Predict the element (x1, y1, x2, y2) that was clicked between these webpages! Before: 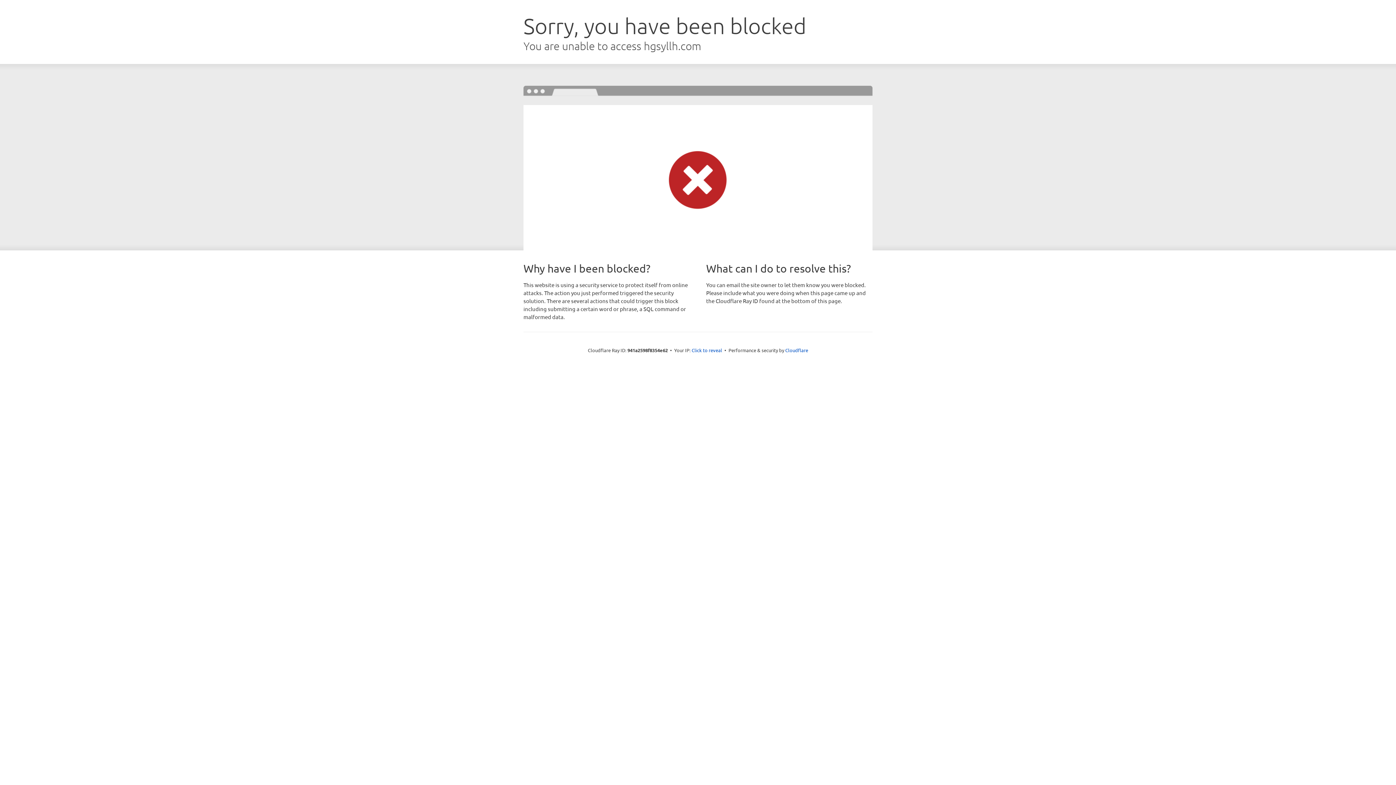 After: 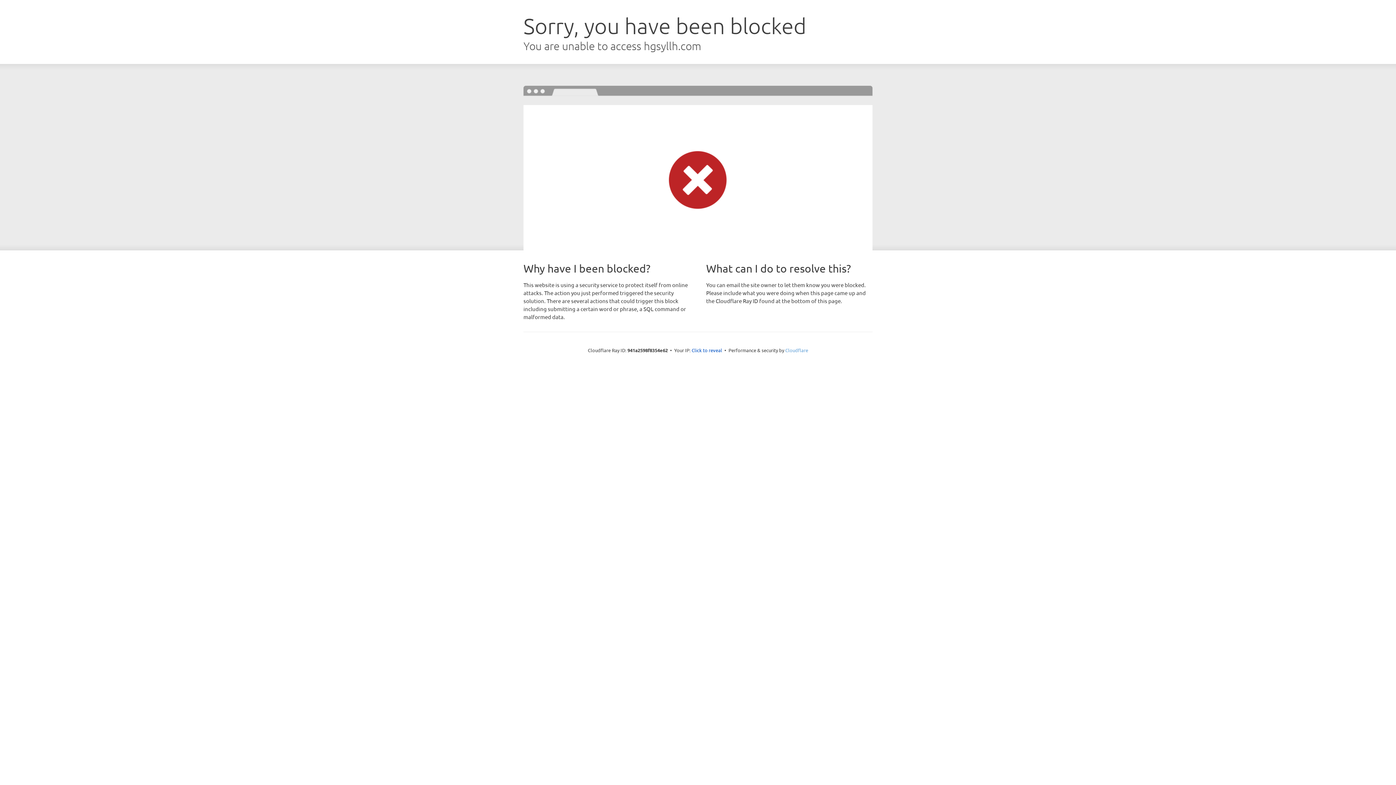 Action: bbox: (785, 347, 808, 353) label: Cloudflare